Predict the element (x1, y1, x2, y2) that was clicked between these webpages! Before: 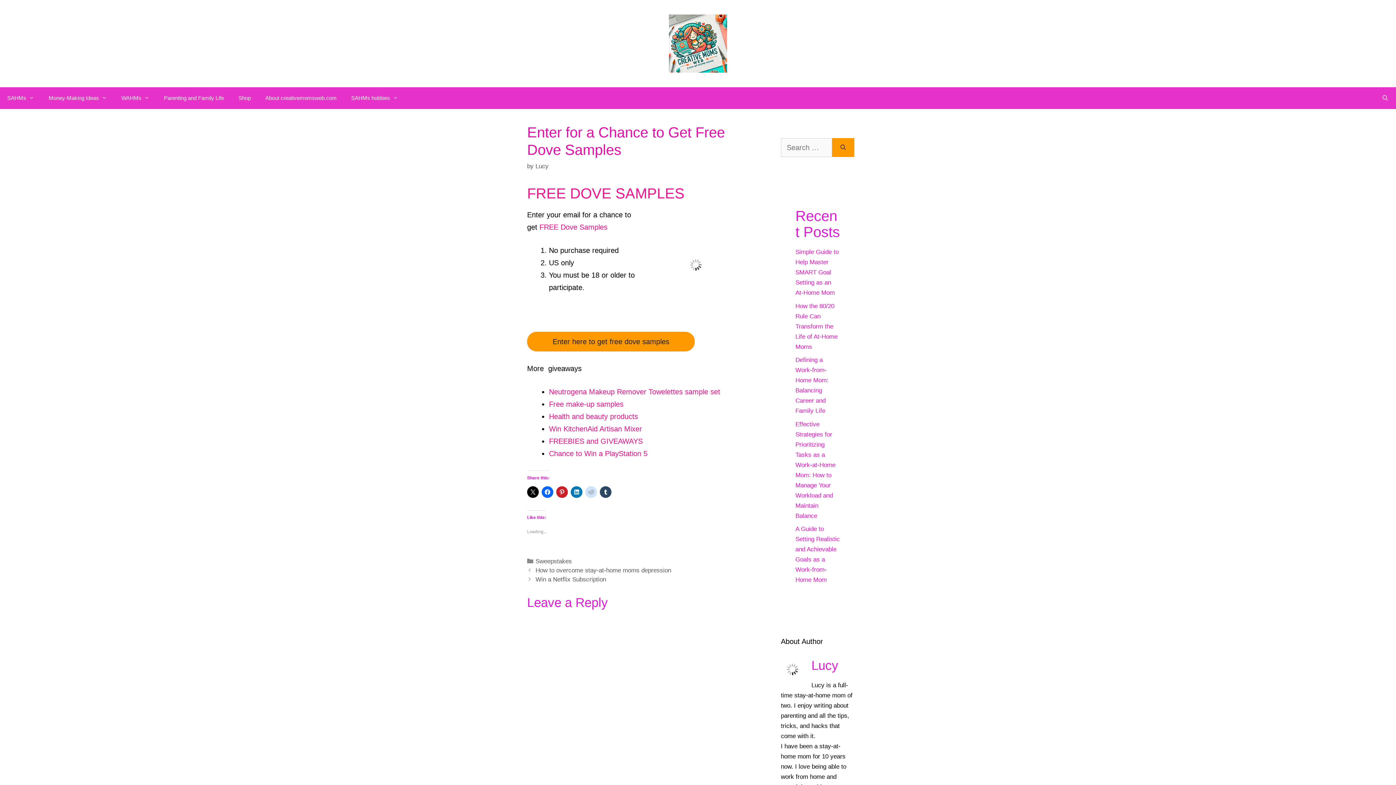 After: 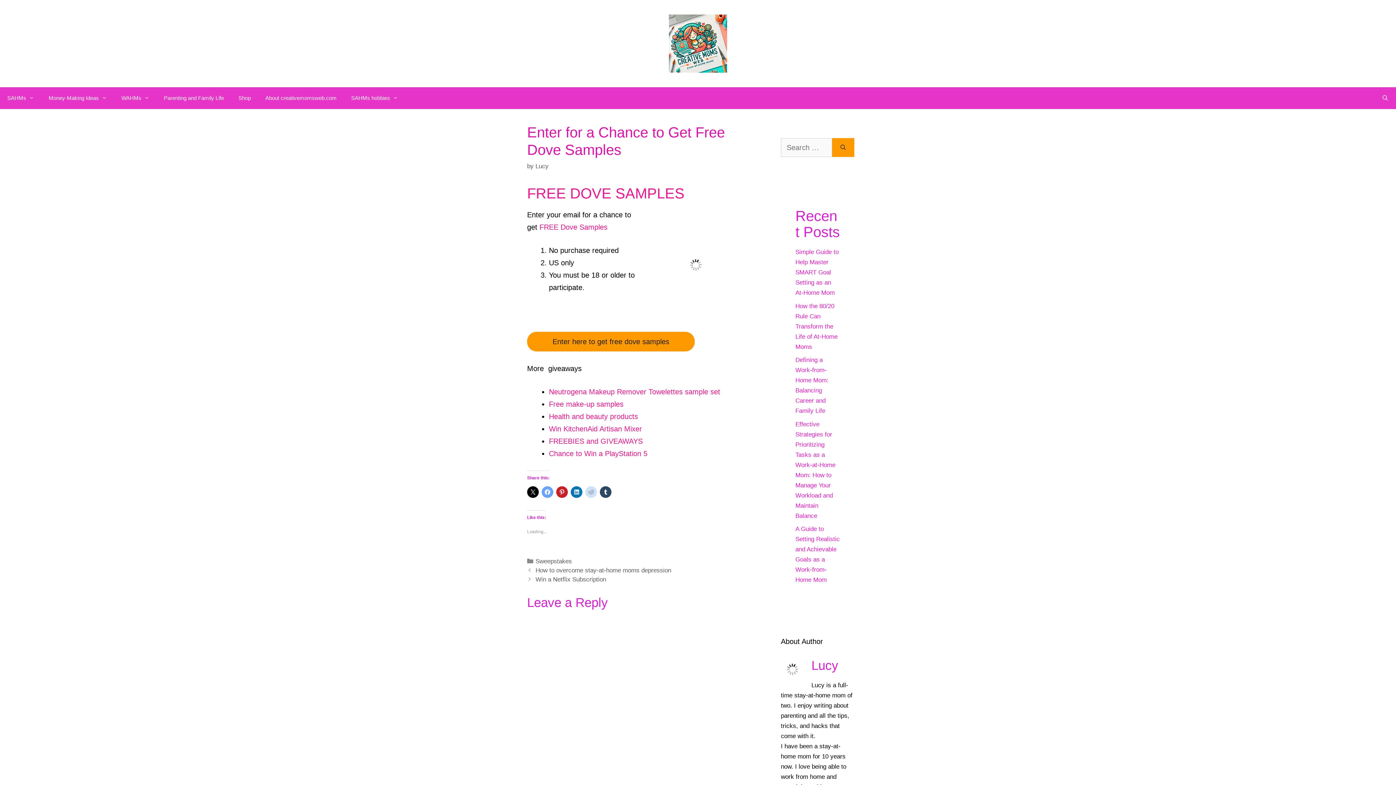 Action: bbox: (541, 486, 553, 498)